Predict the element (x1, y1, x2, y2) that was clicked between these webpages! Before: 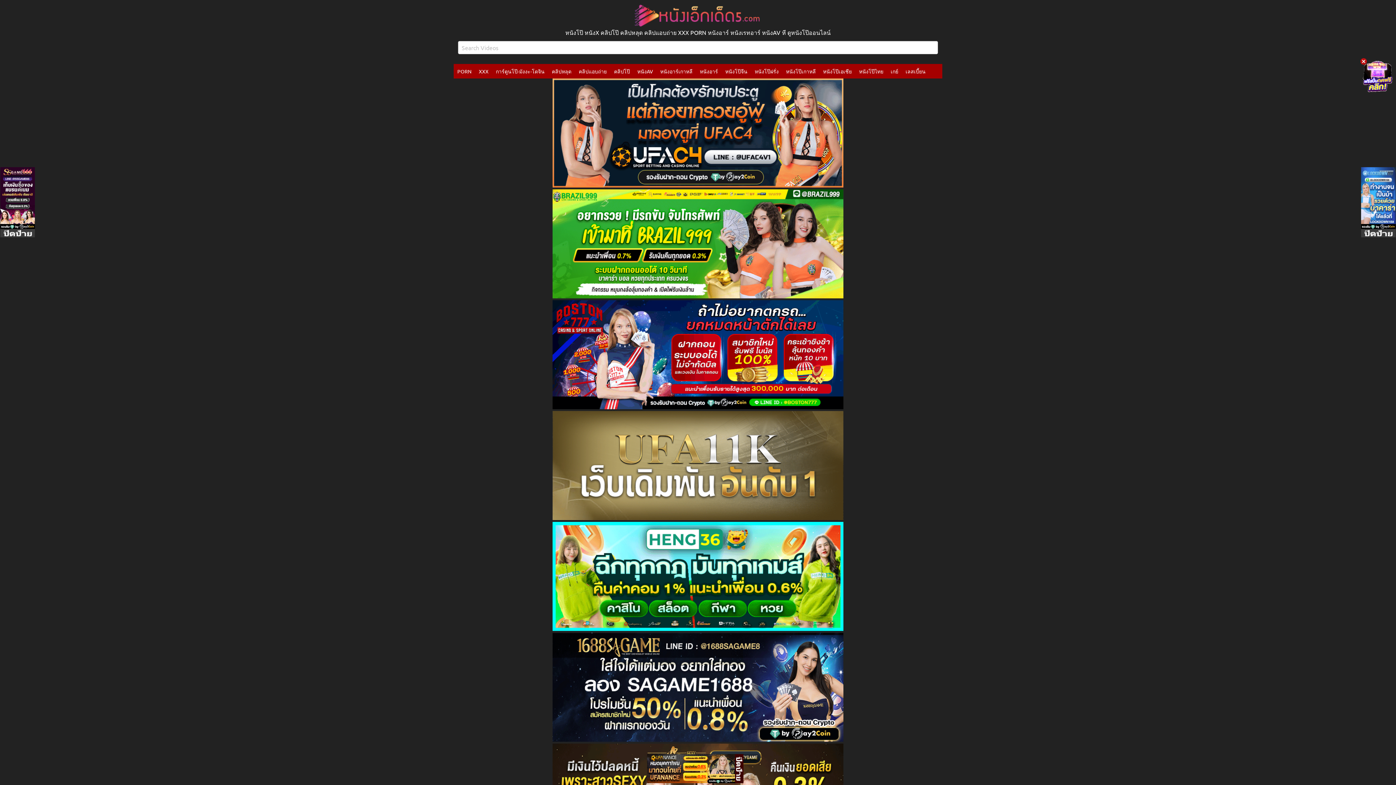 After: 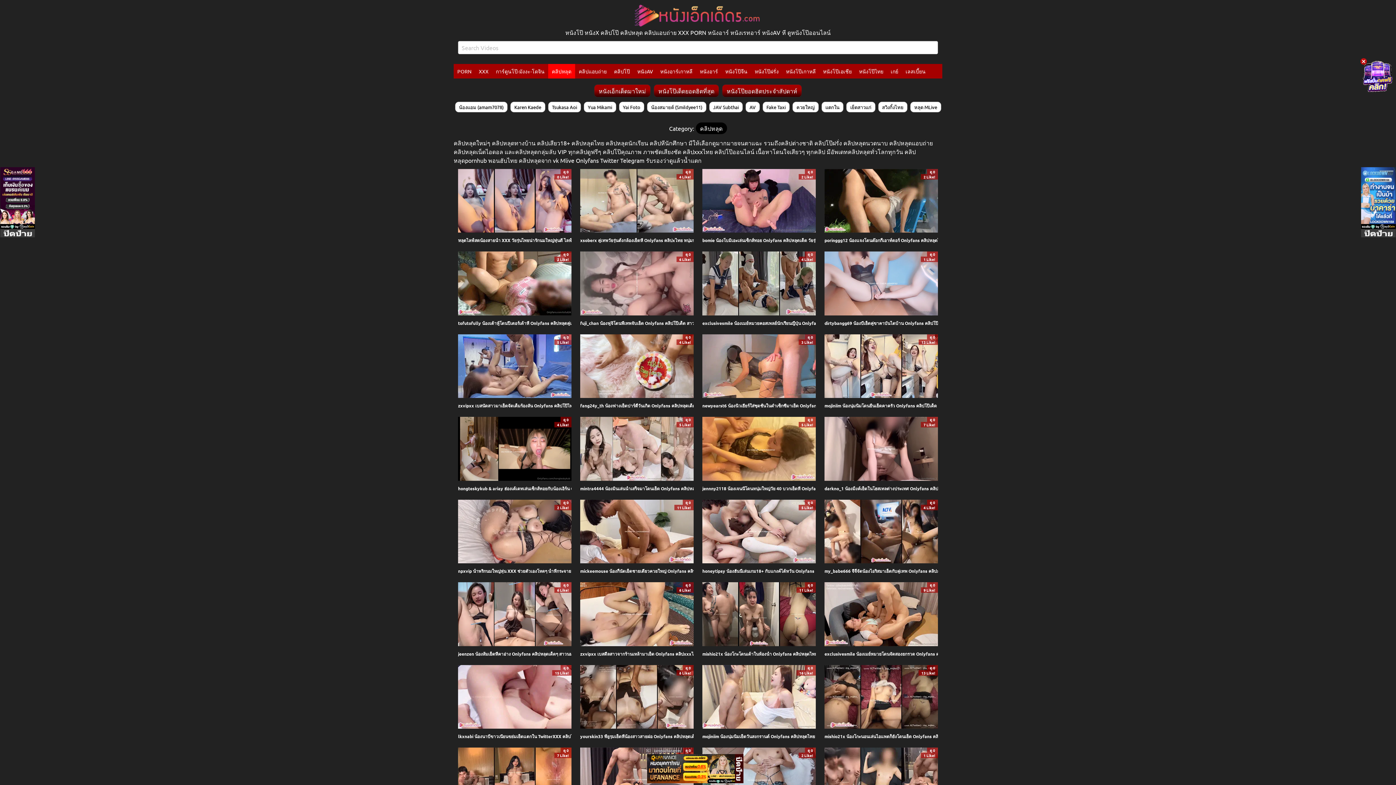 Action: label: คลิปหลุด bbox: (548, 64, 575, 78)